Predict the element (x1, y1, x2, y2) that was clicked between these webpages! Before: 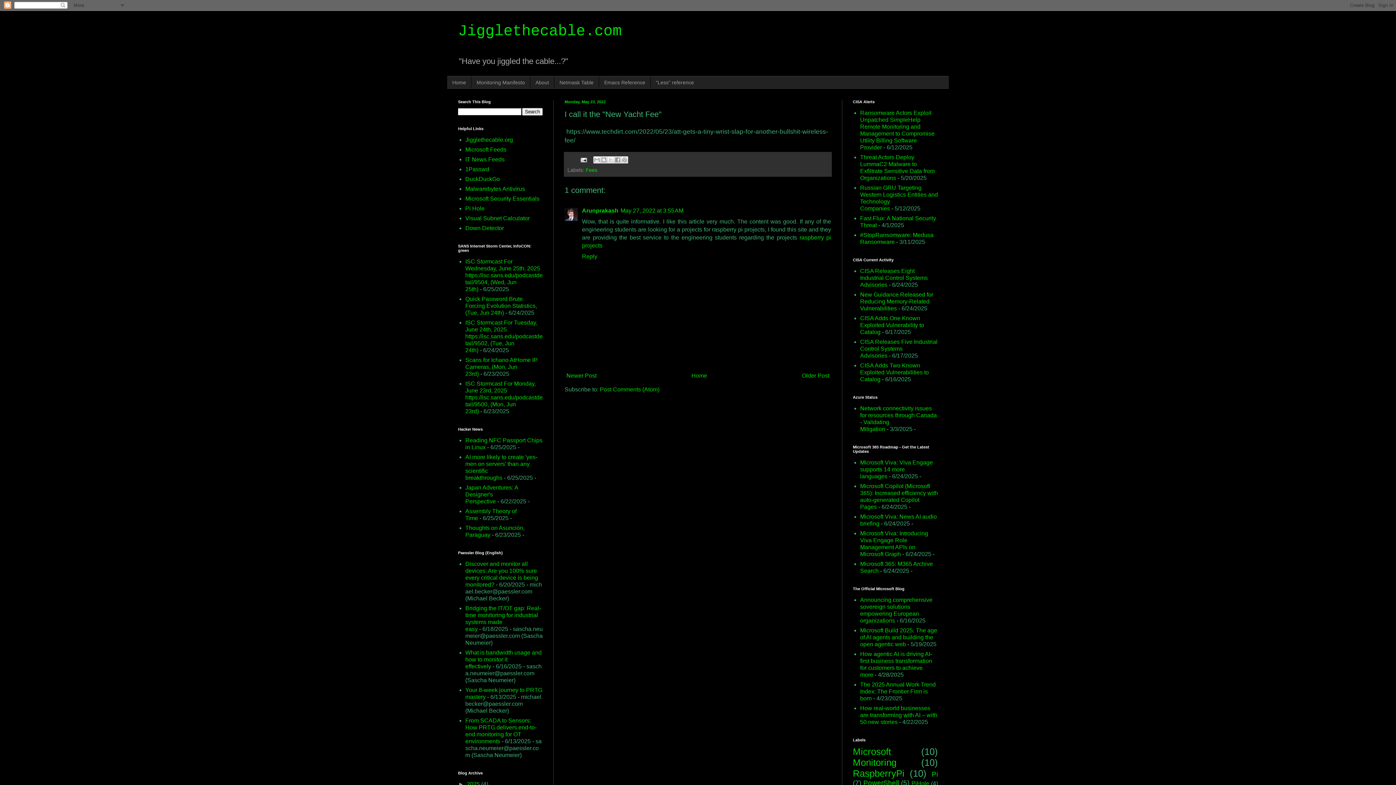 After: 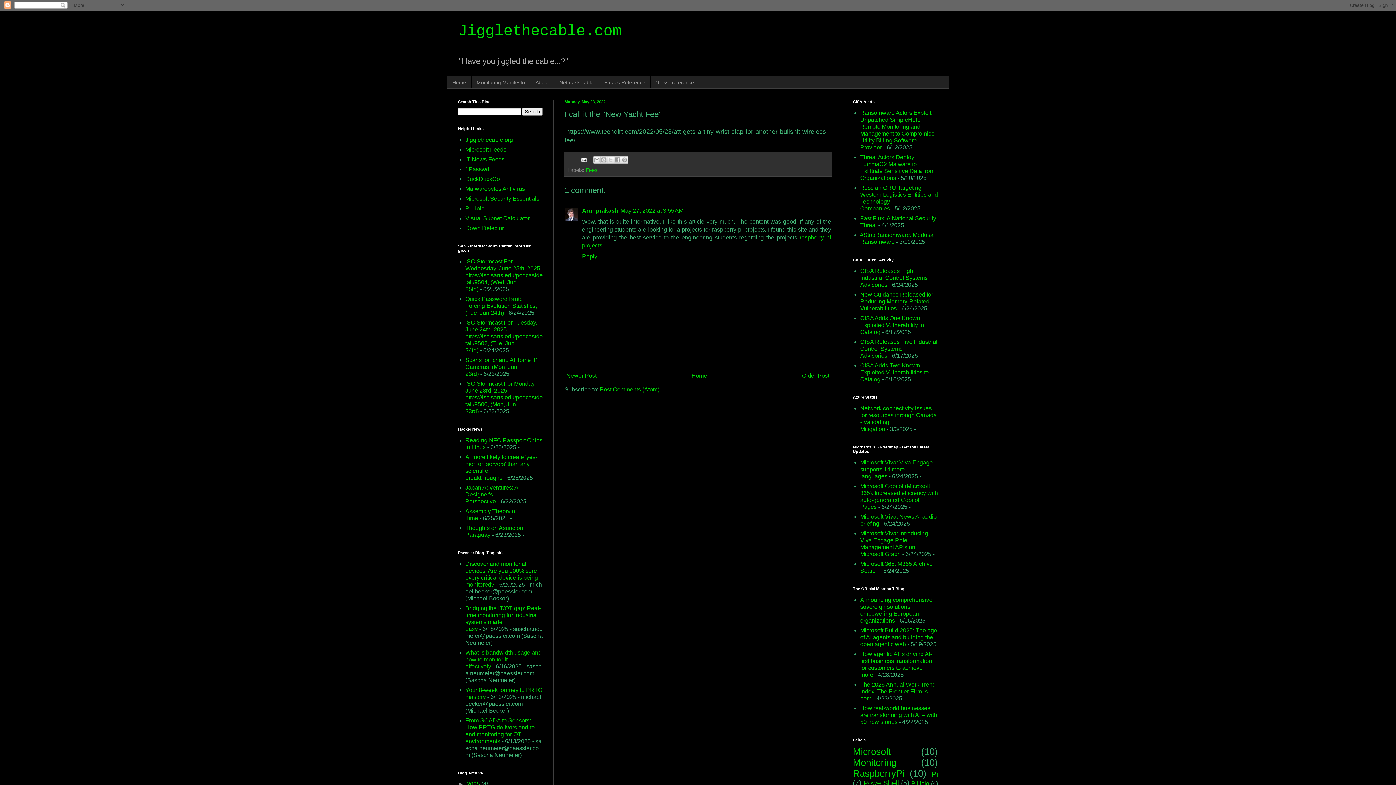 Action: label: What is bandwidth usage and how to monitor it effectively bbox: (465, 649, 541, 669)